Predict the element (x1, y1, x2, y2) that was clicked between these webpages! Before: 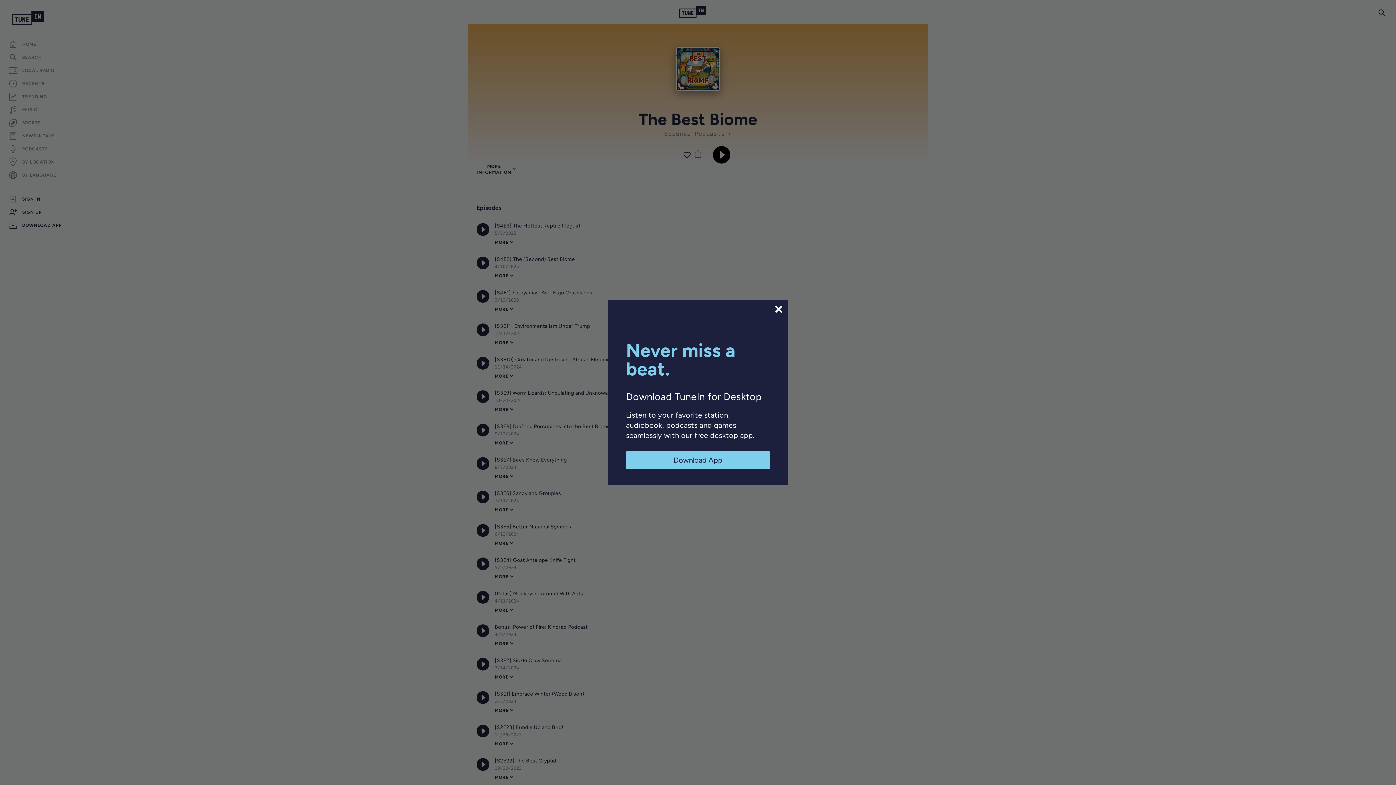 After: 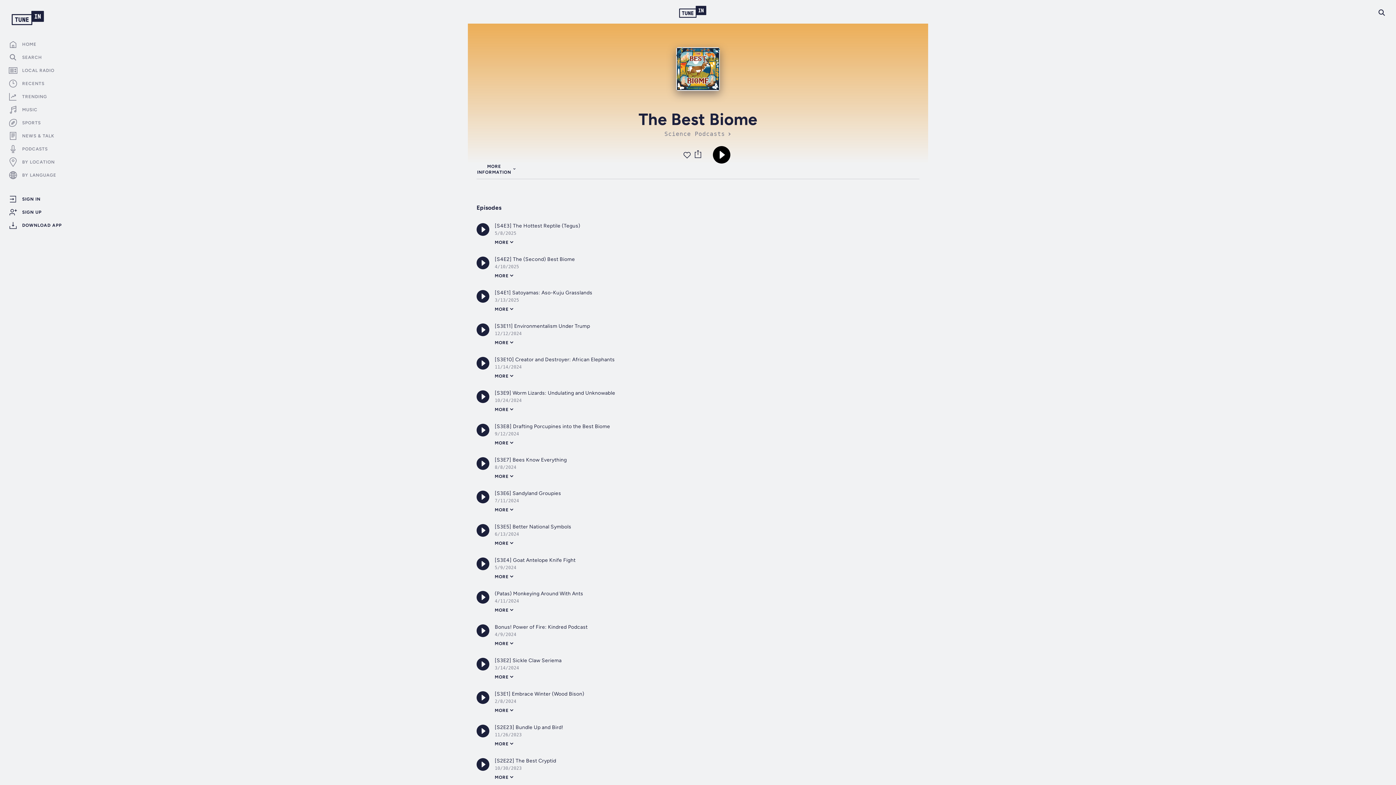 Action: bbox: (773, 304, 784, 314)